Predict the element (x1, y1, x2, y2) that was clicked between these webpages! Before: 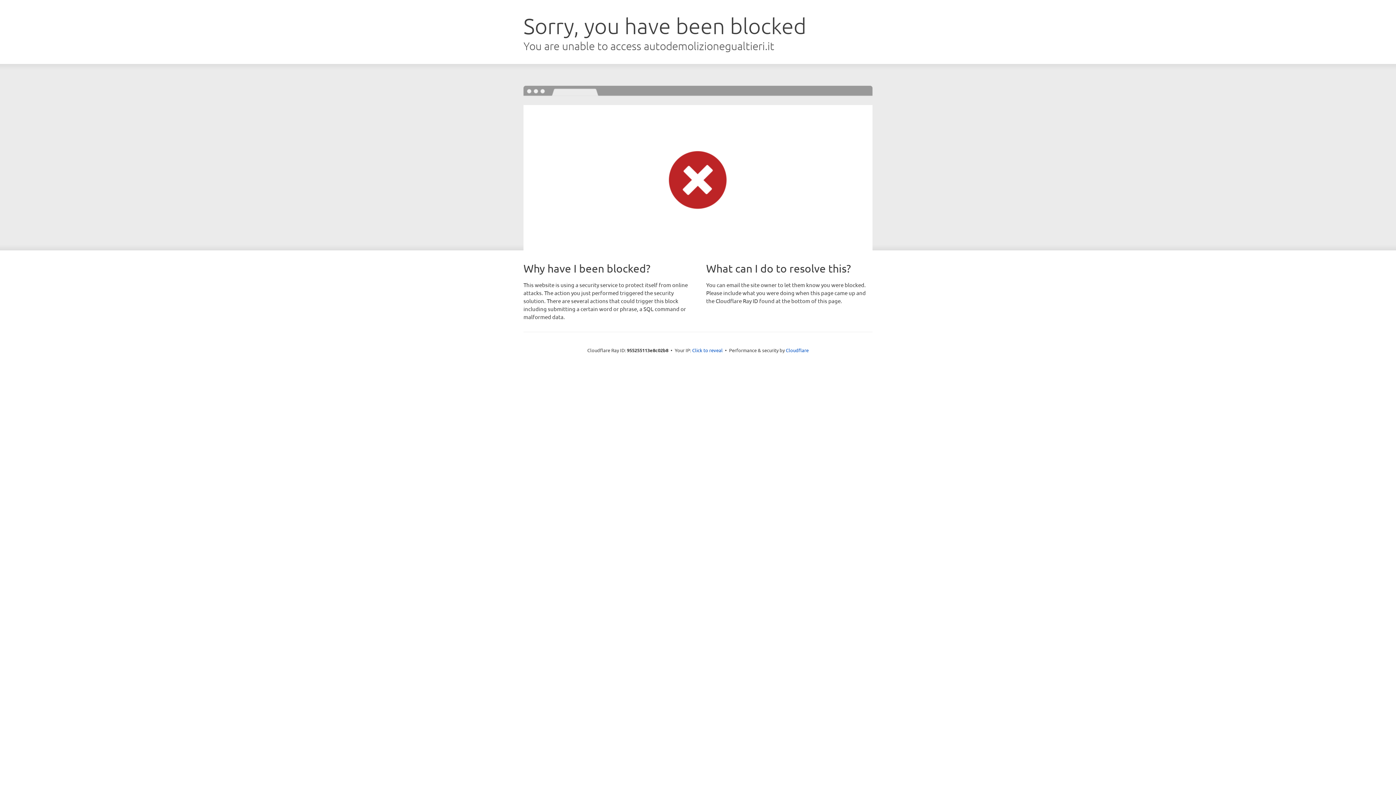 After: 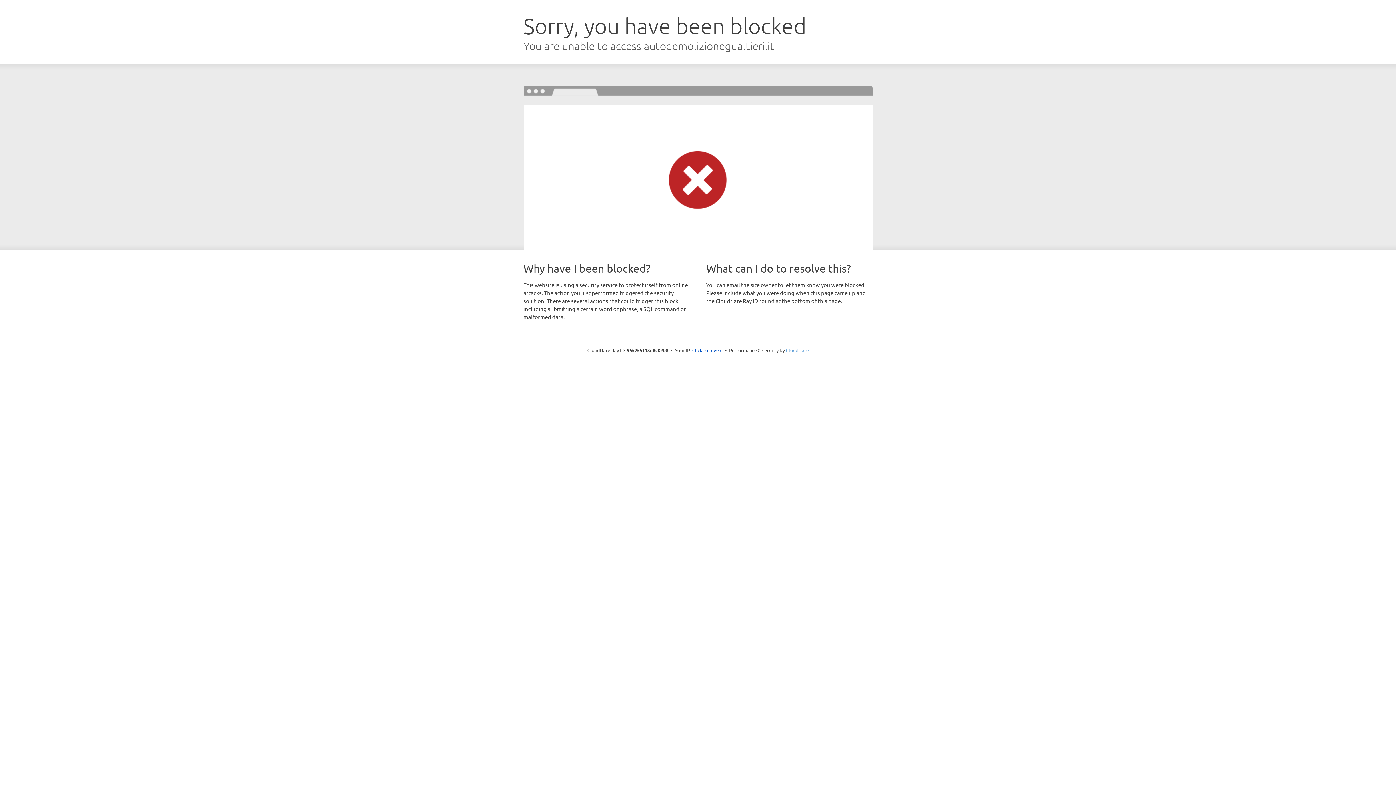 Action: bbox: (786, 347, 808, 353) label: Cloudflare